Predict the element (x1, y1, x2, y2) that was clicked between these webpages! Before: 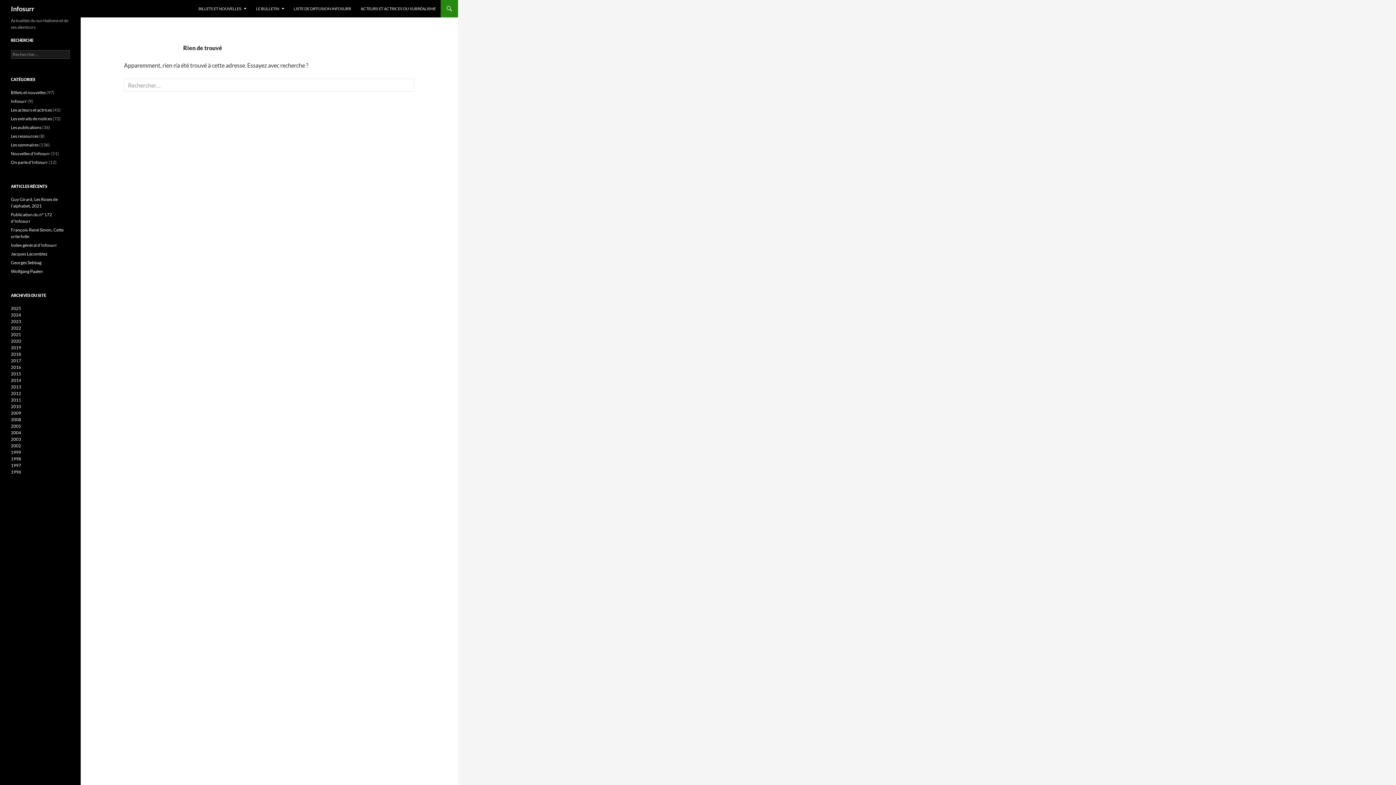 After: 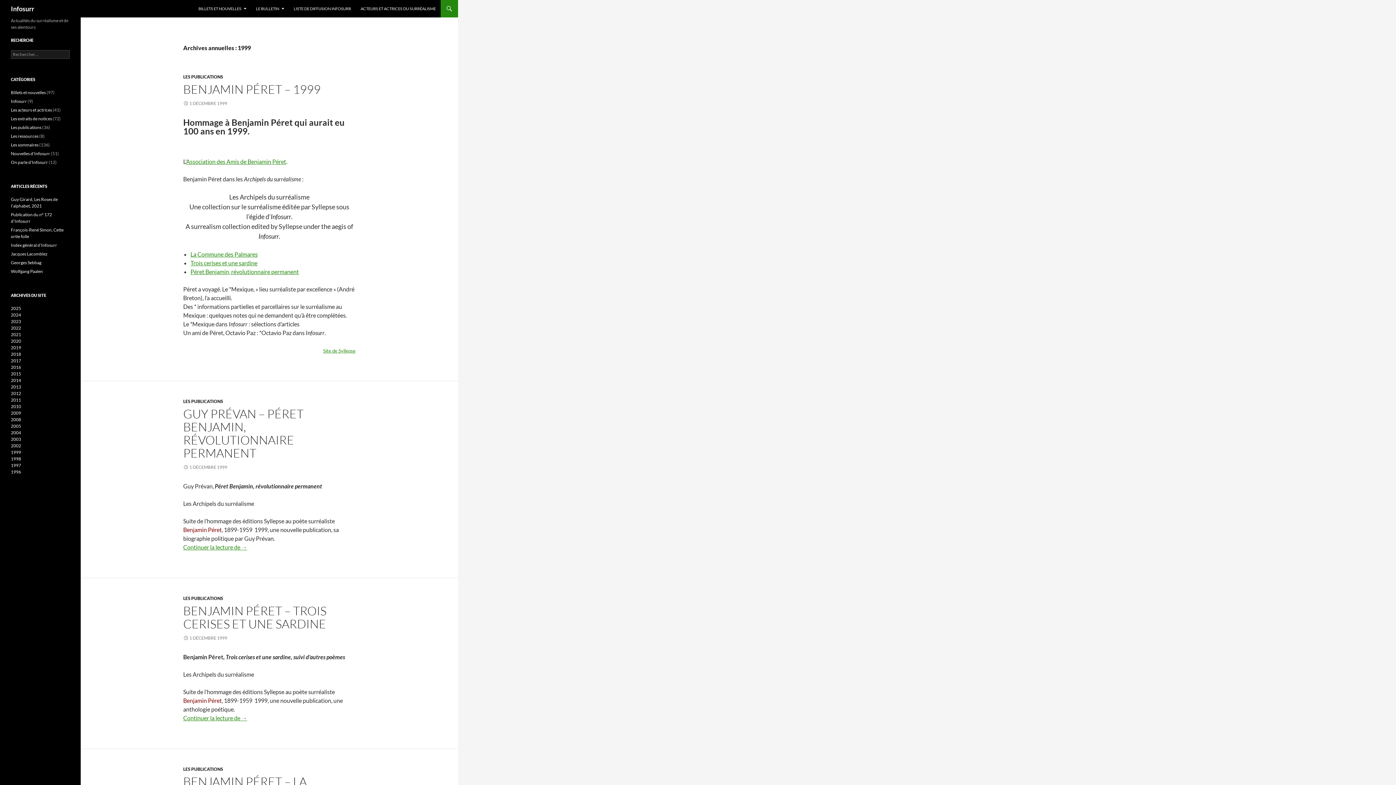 Action: bbox: (10, 449, 21, 455) label: 1999